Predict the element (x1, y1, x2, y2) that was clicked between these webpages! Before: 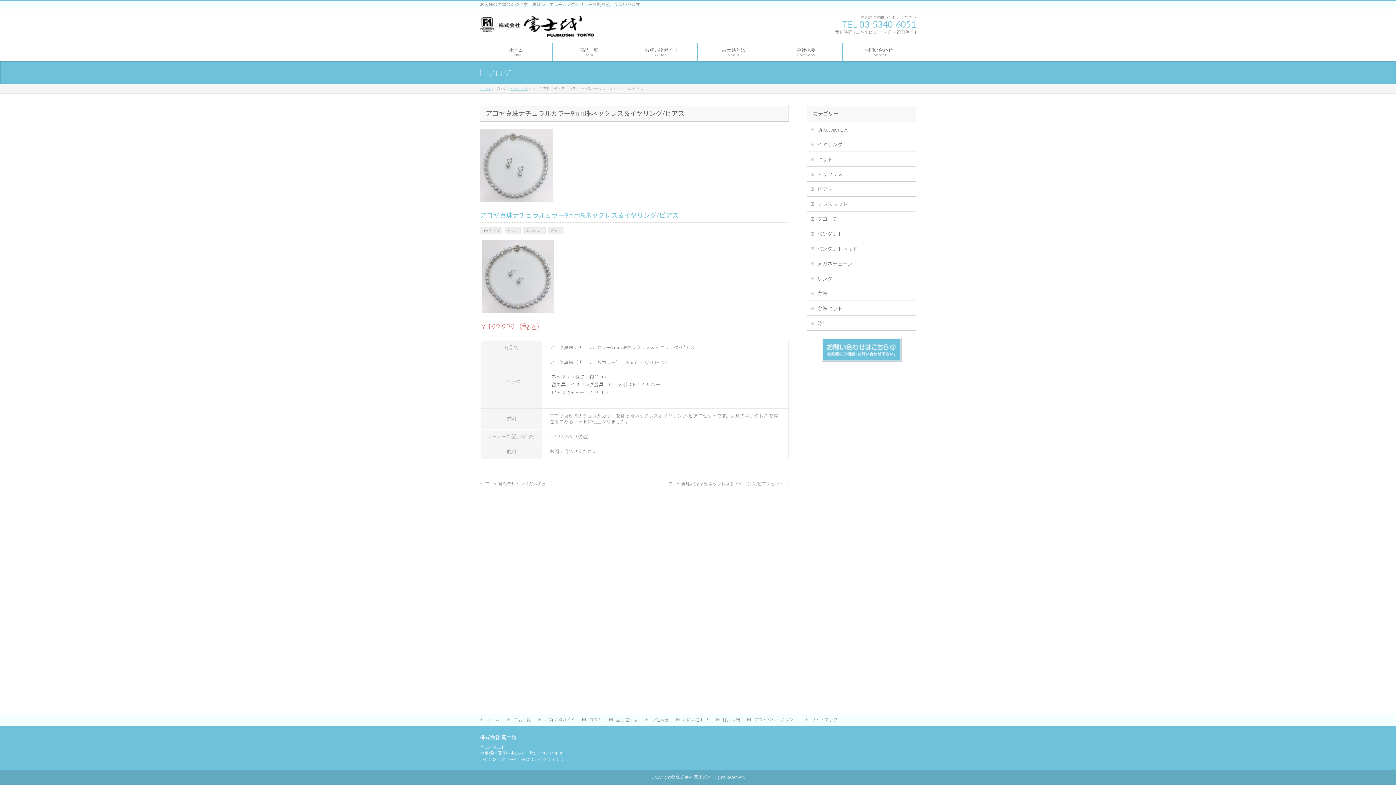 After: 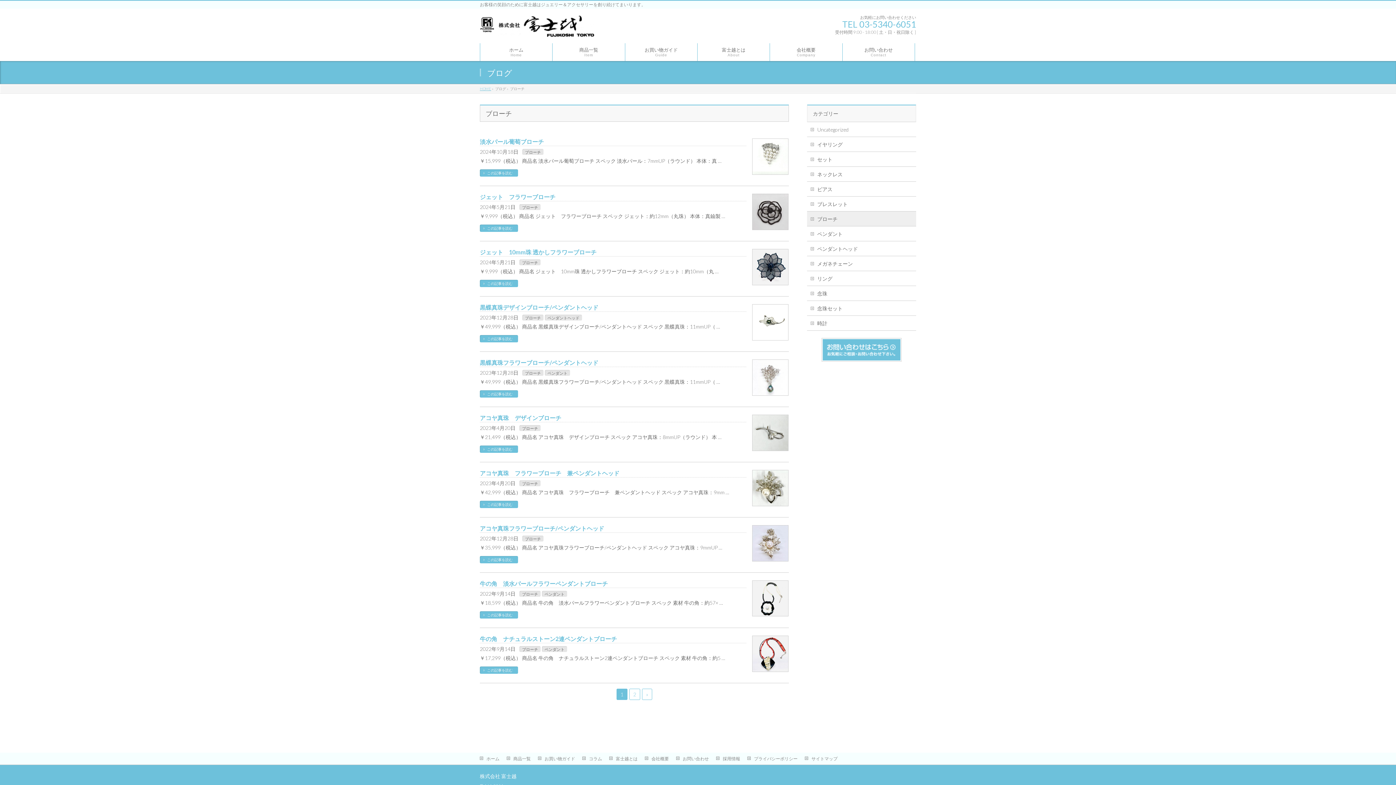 Action: bbox: (807, 211, 916, 226) label: ブローチ